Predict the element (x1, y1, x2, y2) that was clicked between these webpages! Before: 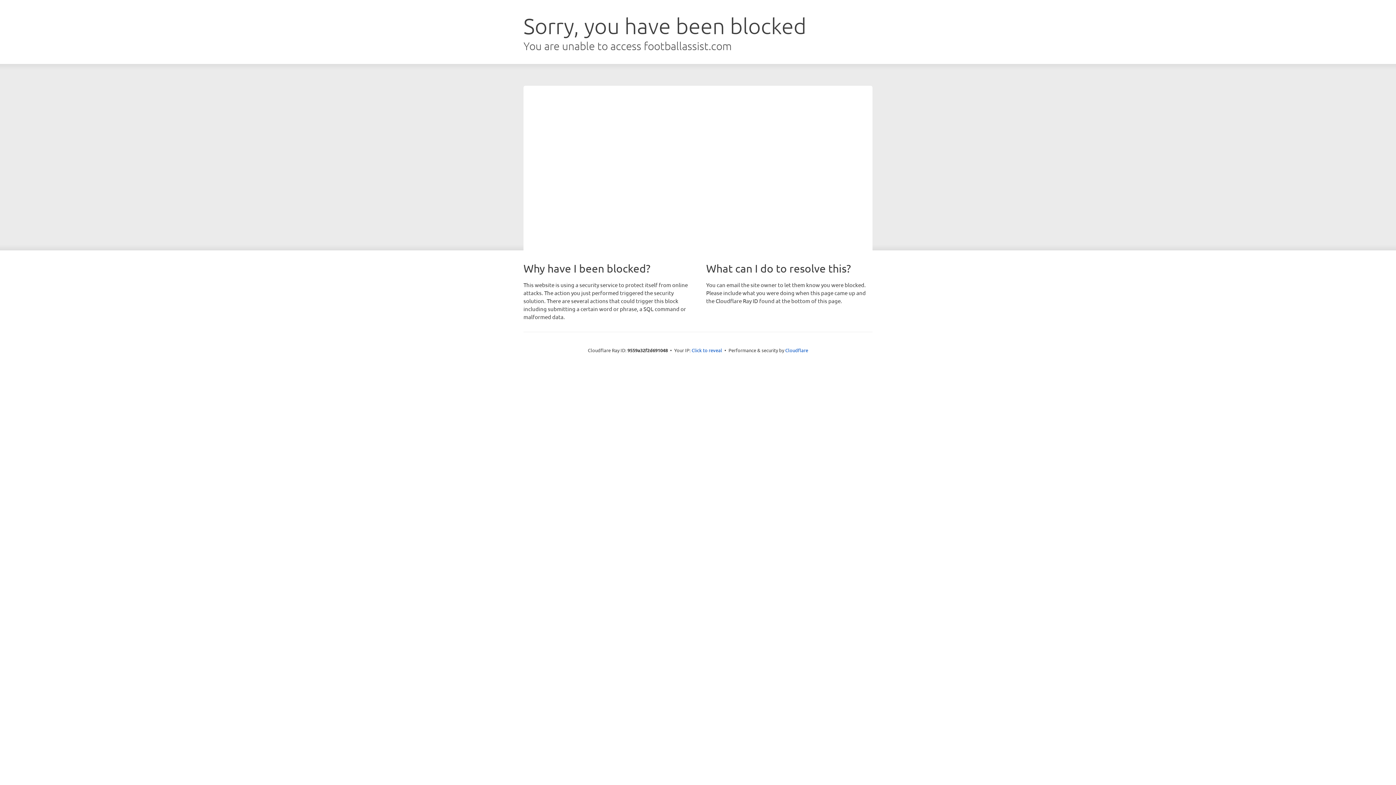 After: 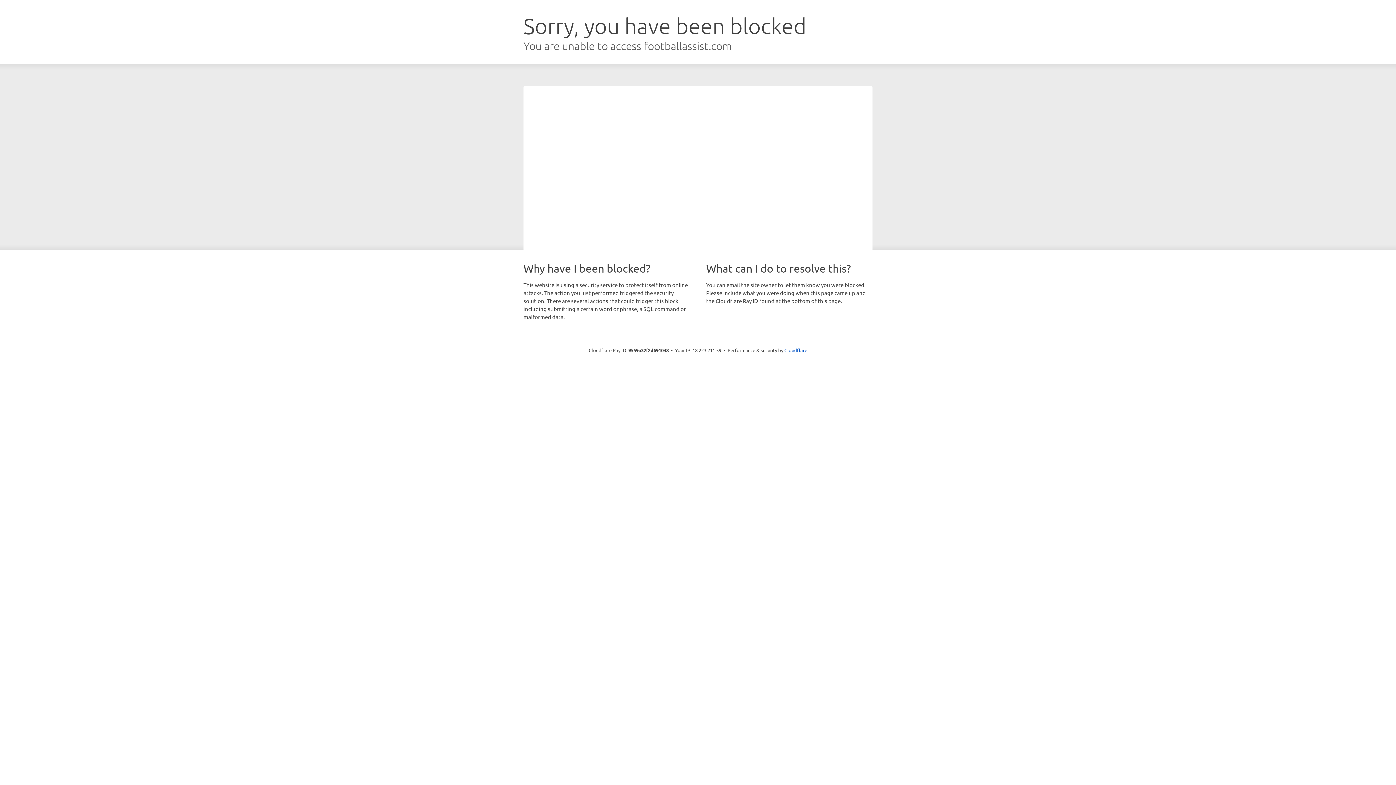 Action: label: Click to reveal bbox: (691, 346, 722, 353)